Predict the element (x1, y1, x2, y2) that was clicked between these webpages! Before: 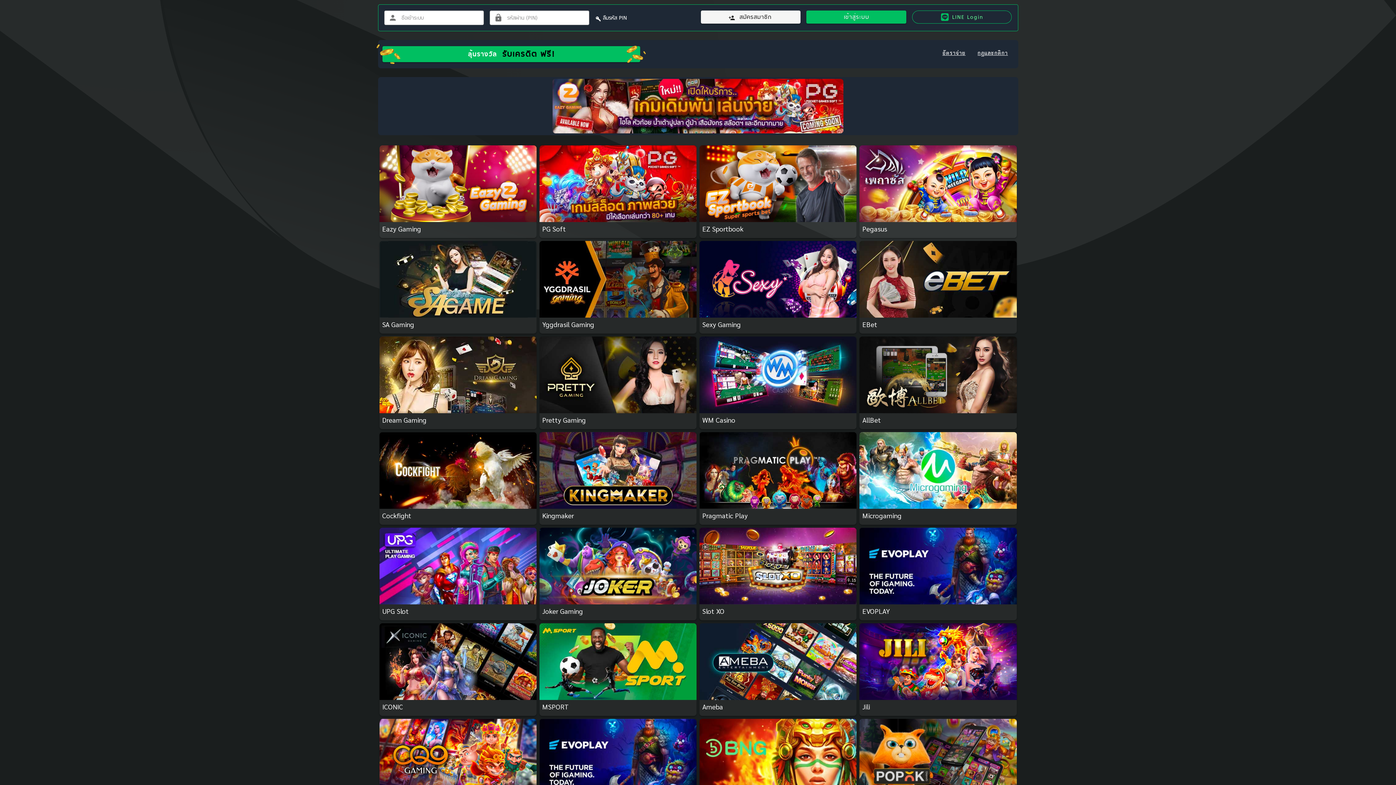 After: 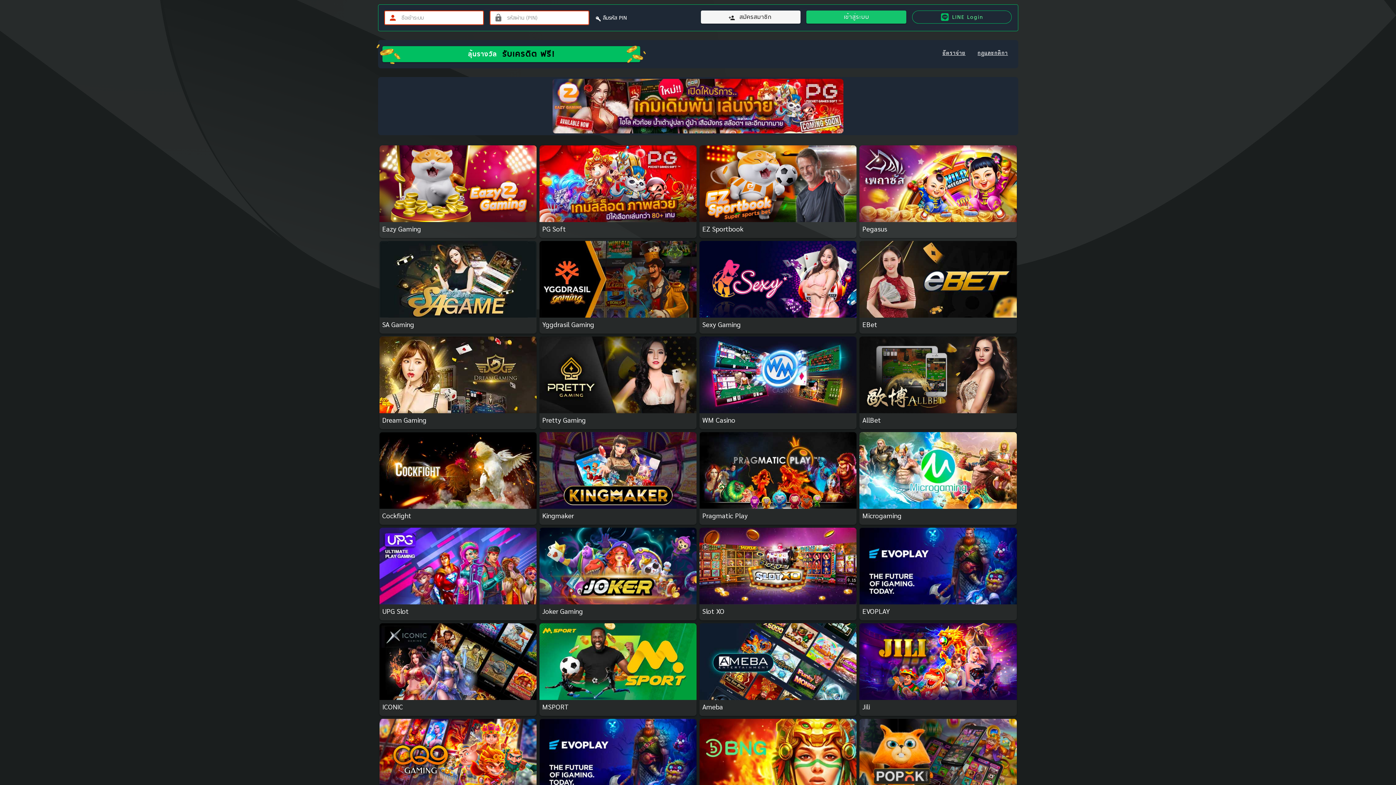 Action: bbox: (806, 10, 906, 23) label: เข้าสู่ระบบ